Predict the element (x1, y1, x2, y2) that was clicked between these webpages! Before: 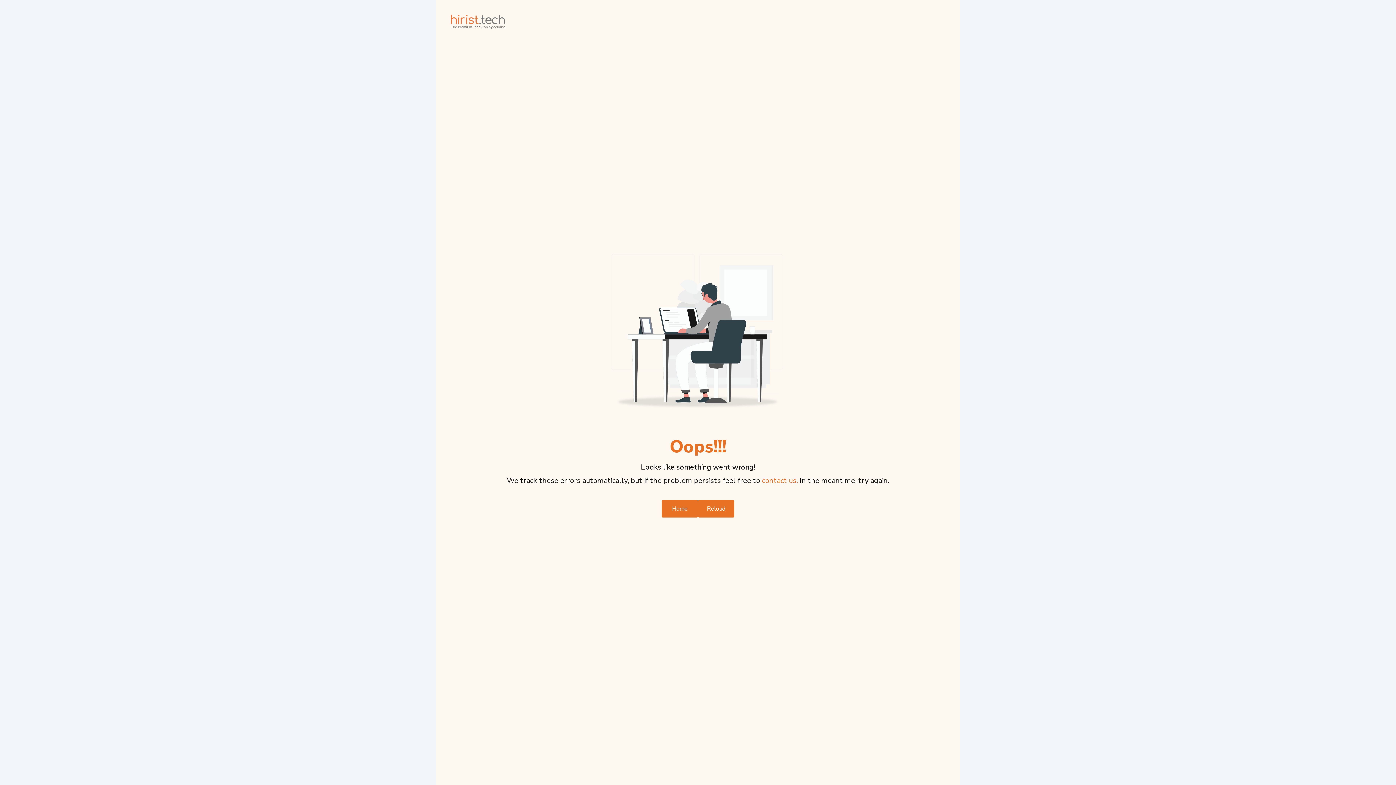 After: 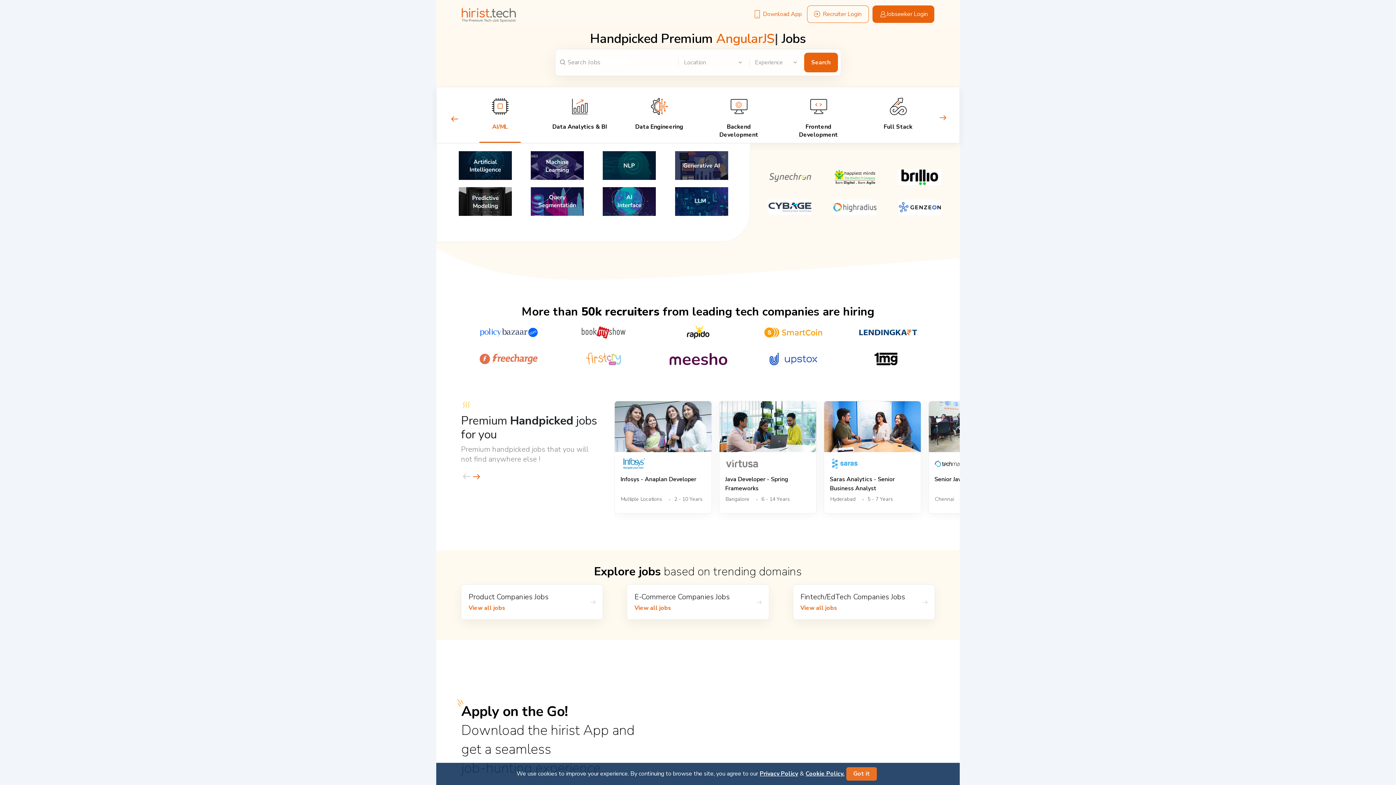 Action: label: Home bbox: (661, 500, 698, 517)